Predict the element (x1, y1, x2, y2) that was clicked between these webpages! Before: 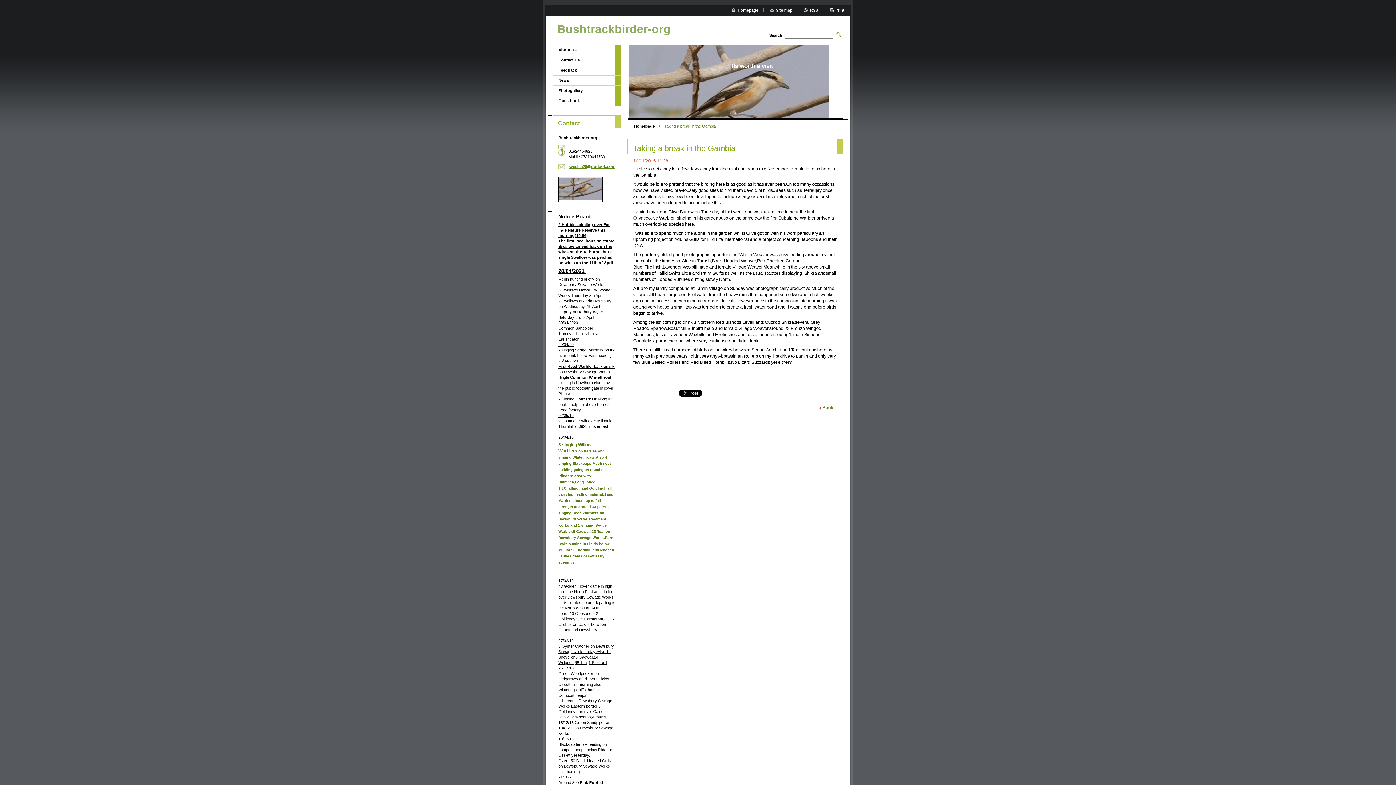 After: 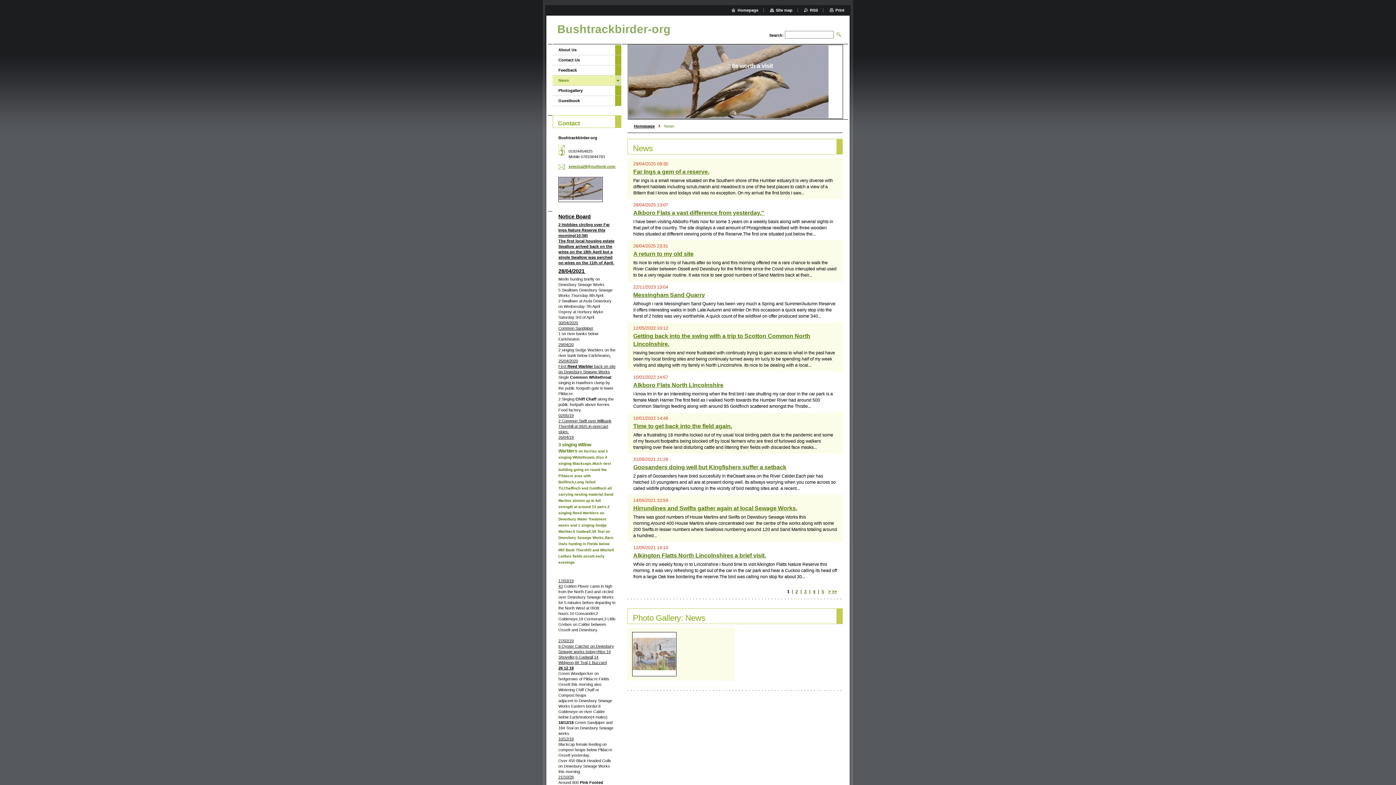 Action: label: News bbox: (552, 75, 615, 85)